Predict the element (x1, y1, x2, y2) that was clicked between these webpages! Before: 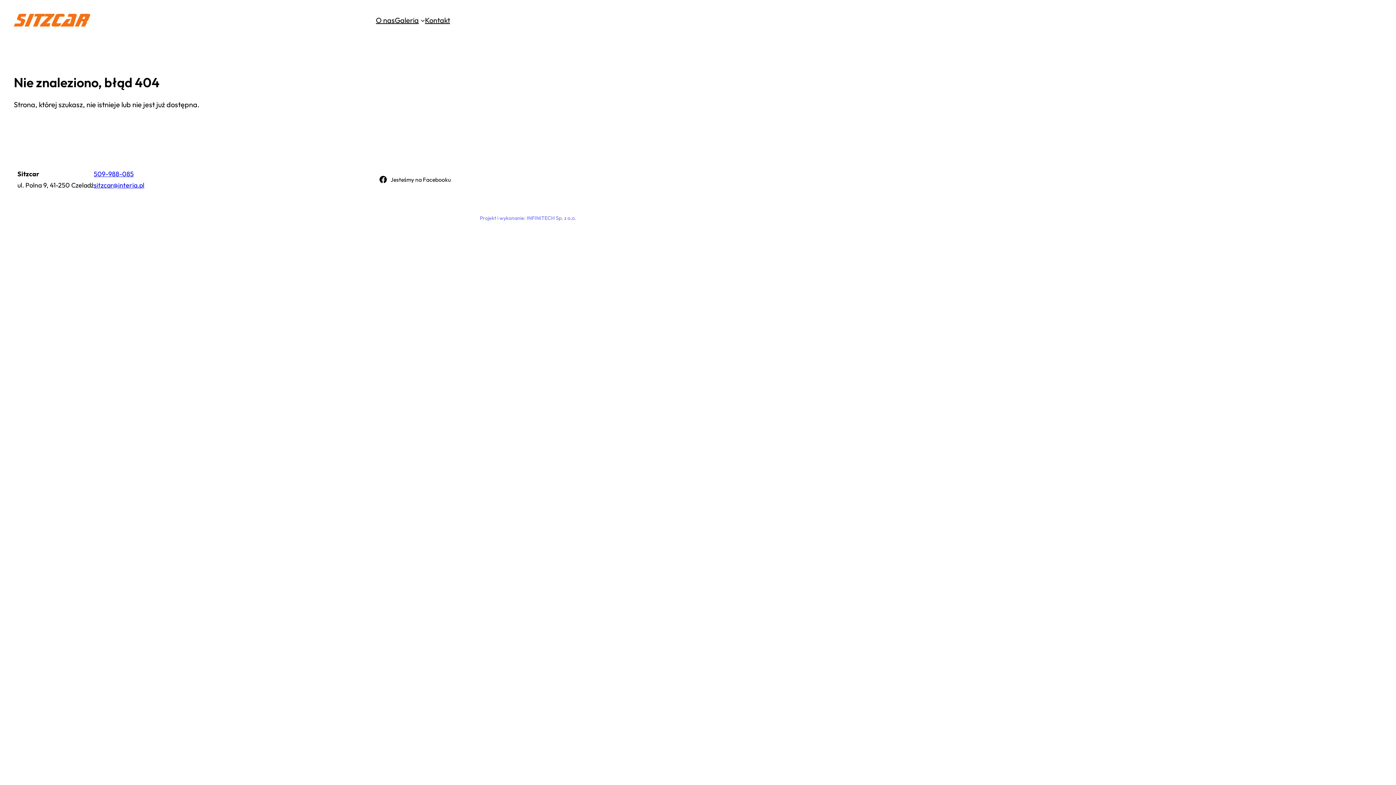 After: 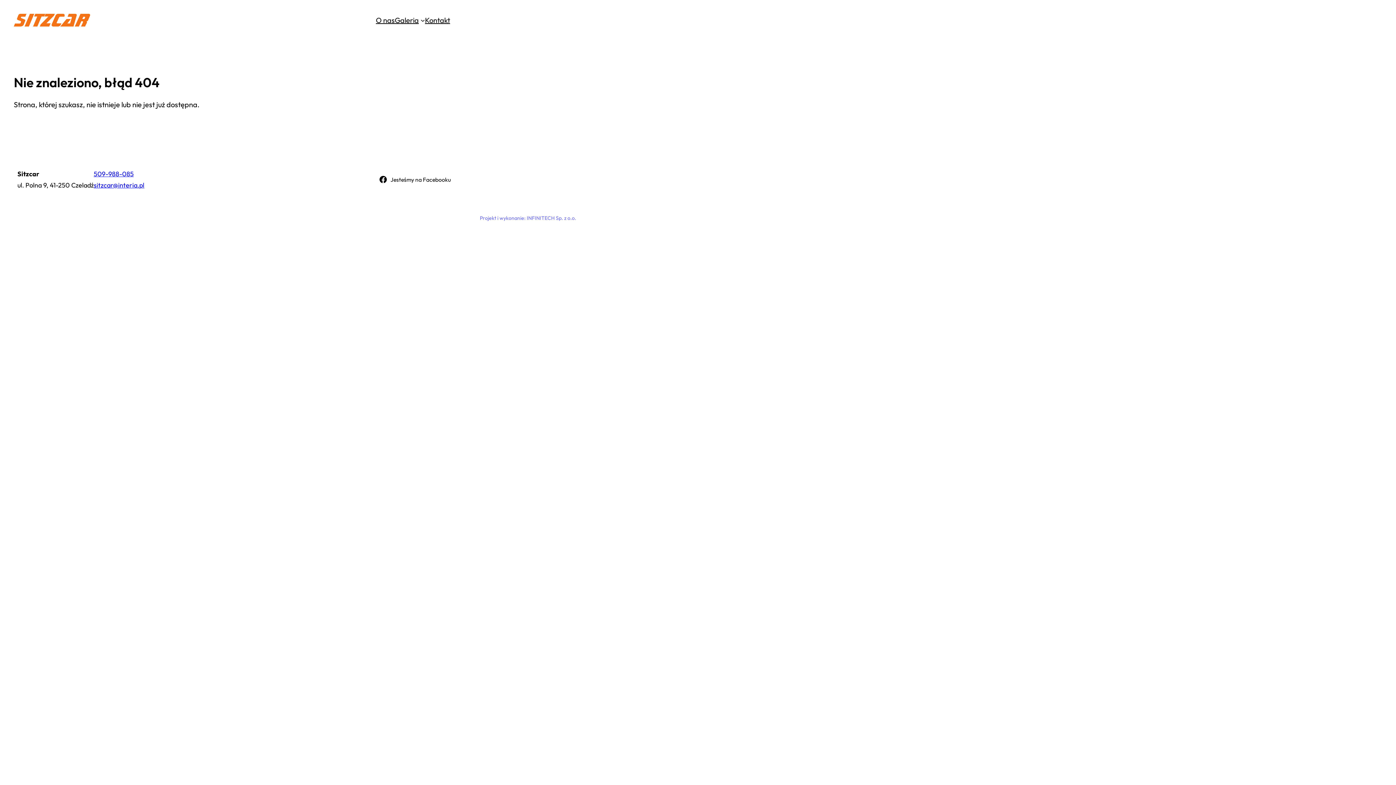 Action: bbox: (480, 214, 576, 221) label: Projekt i wykonanie: INFINITECH Sp. z o.o.